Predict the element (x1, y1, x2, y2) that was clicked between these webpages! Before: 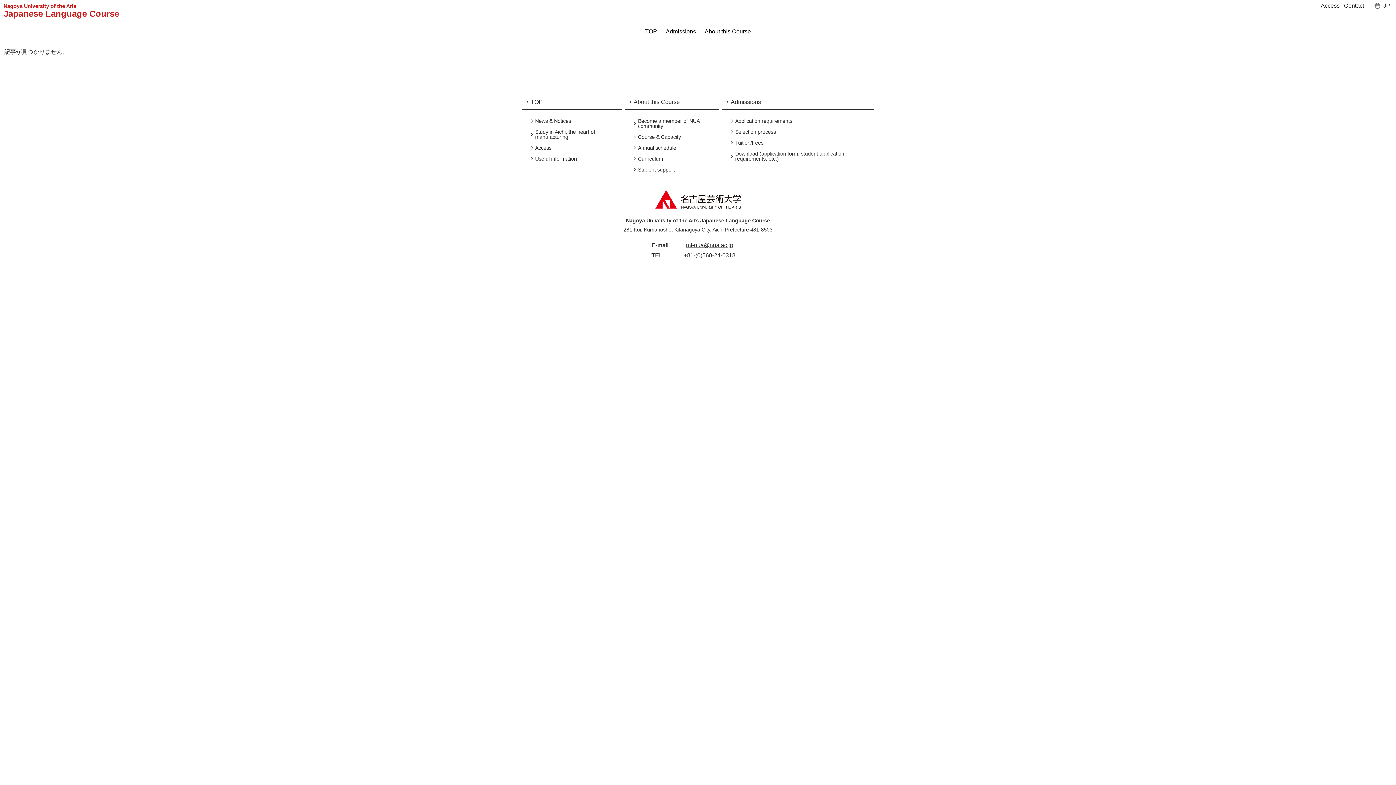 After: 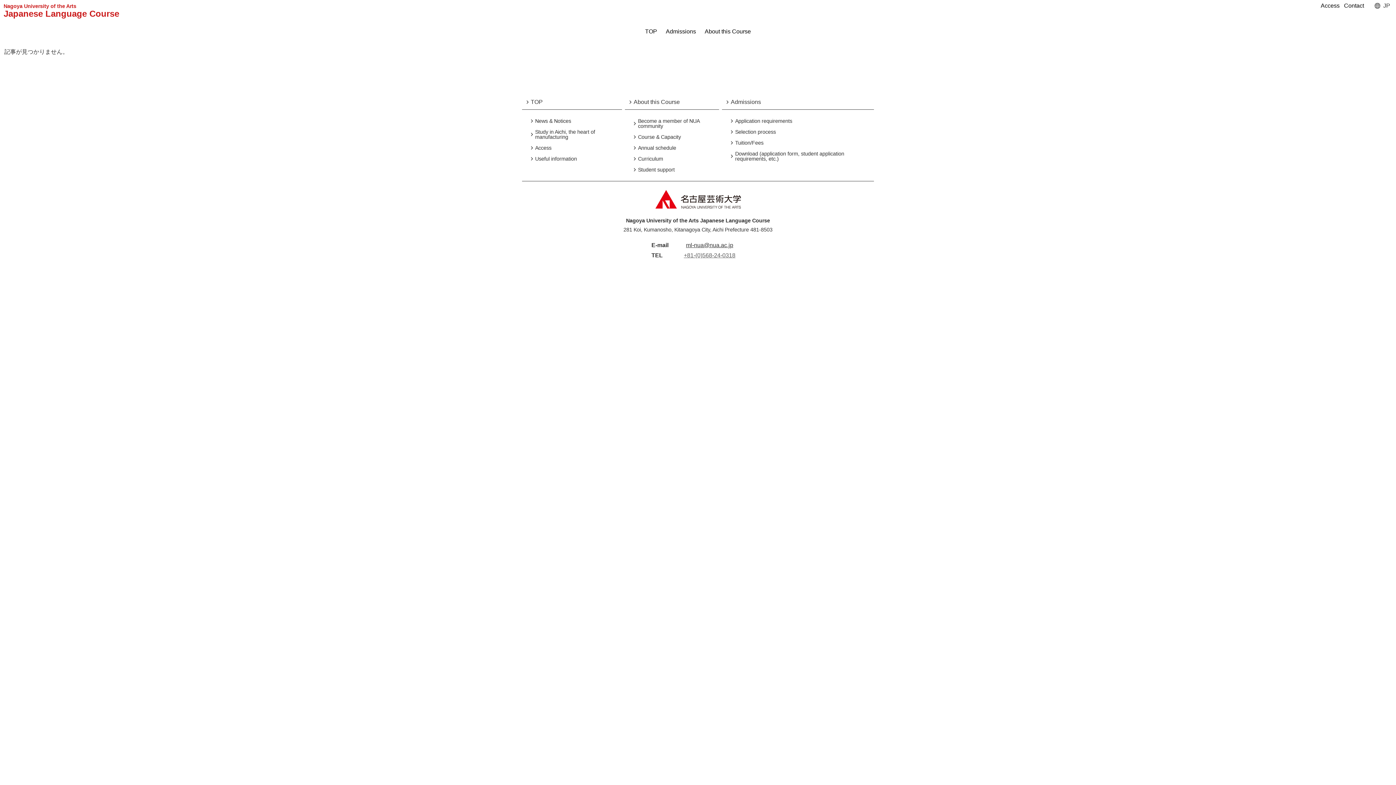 Action: bbox: (684, 252, 735, 258) label: +81-(0)568-24-0318